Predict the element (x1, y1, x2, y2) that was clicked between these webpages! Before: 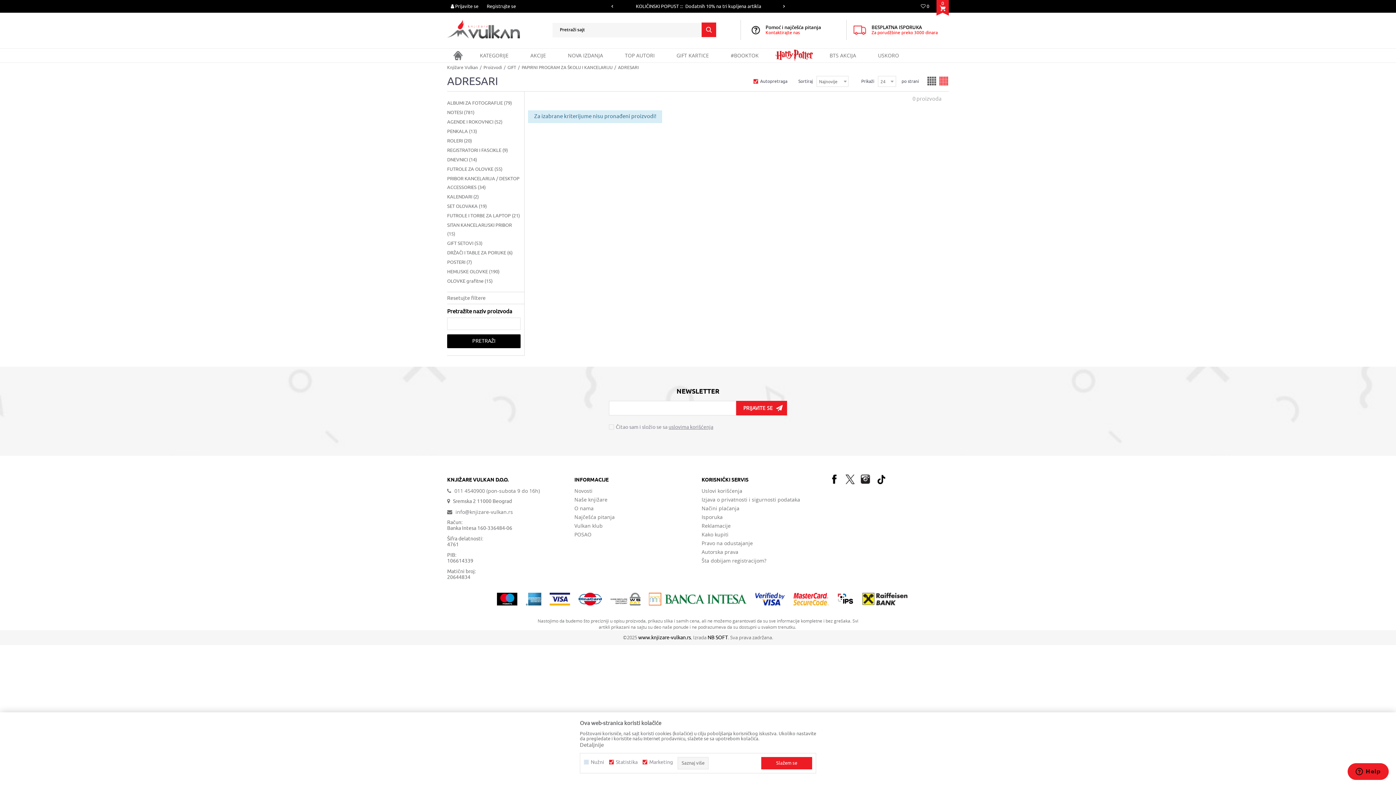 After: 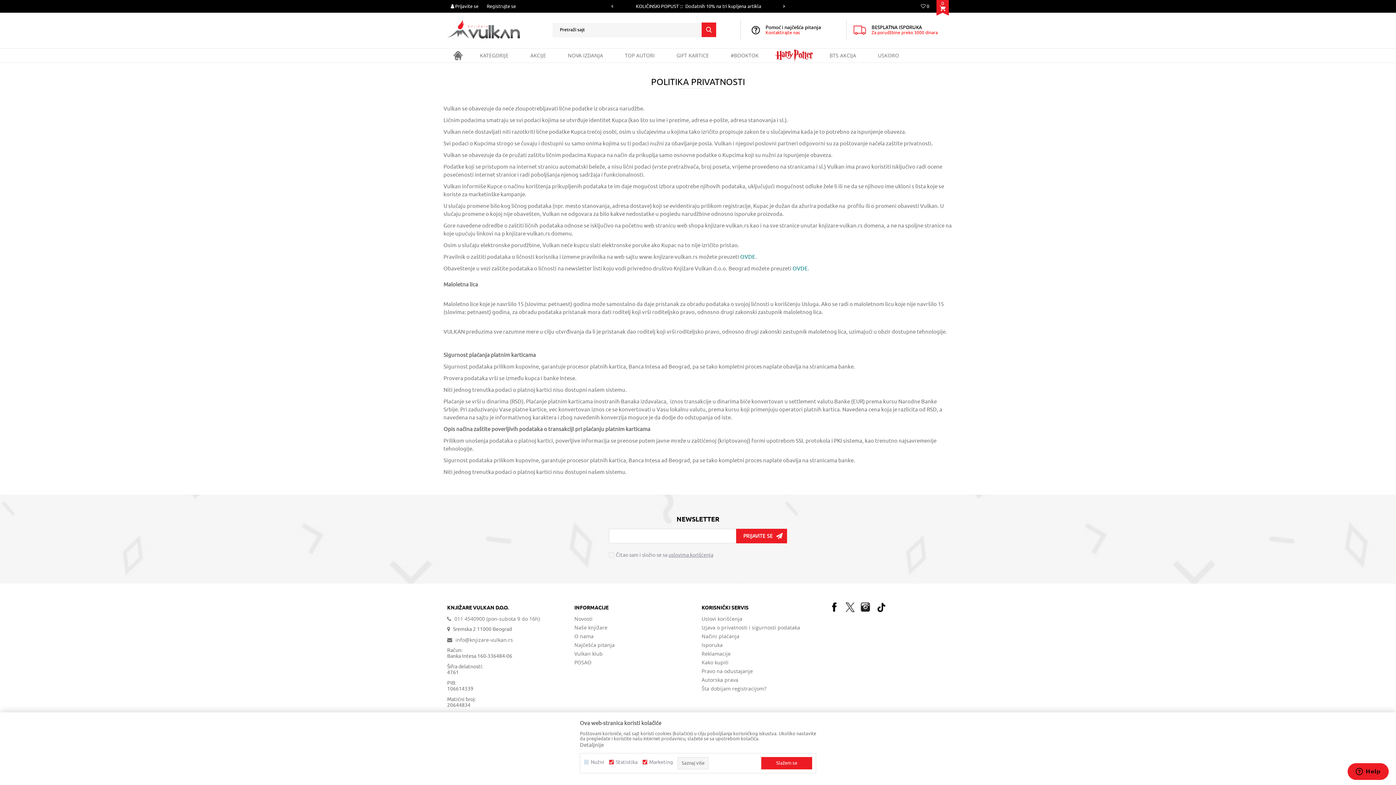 Action: bbox: (701, 497, 821, 502) label: Izjava o privatnosti i sigurnosti podataka